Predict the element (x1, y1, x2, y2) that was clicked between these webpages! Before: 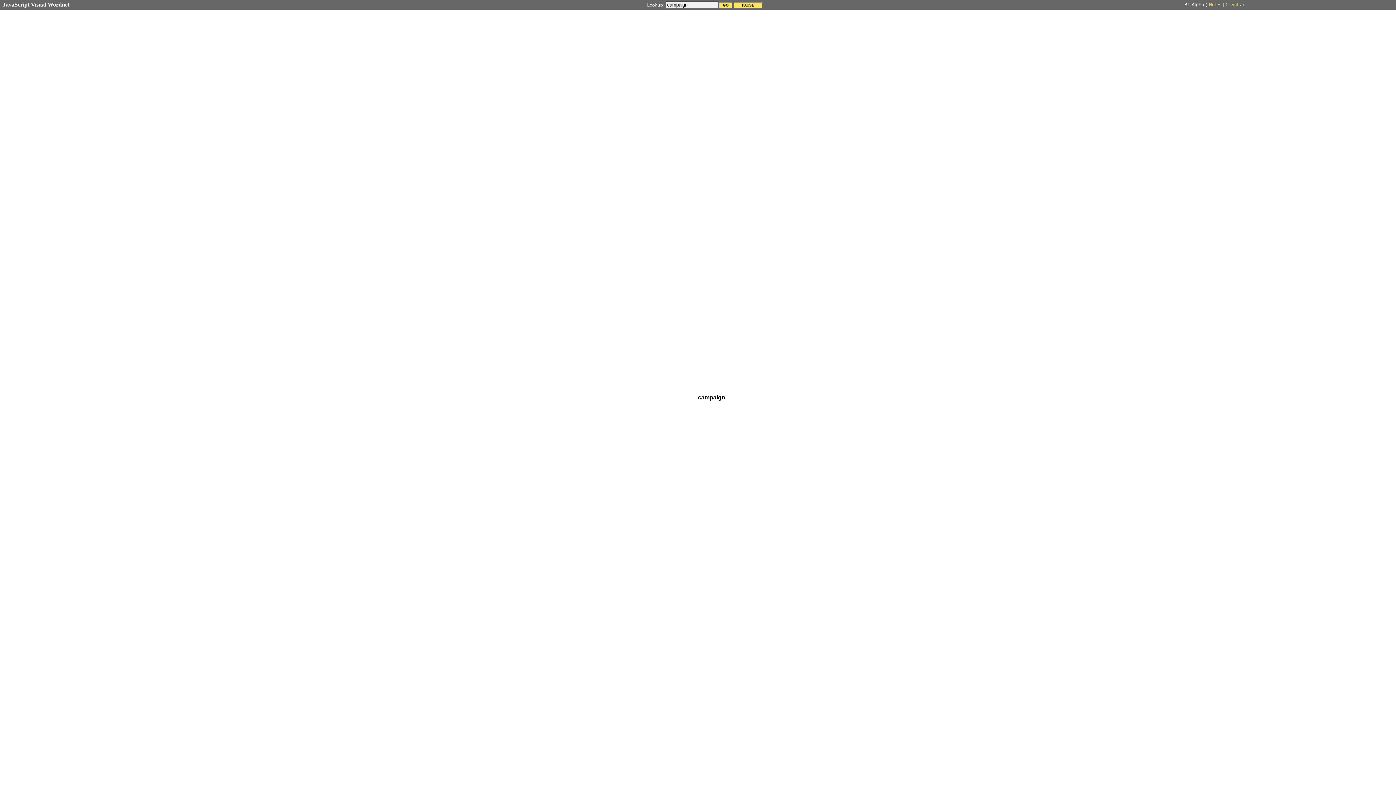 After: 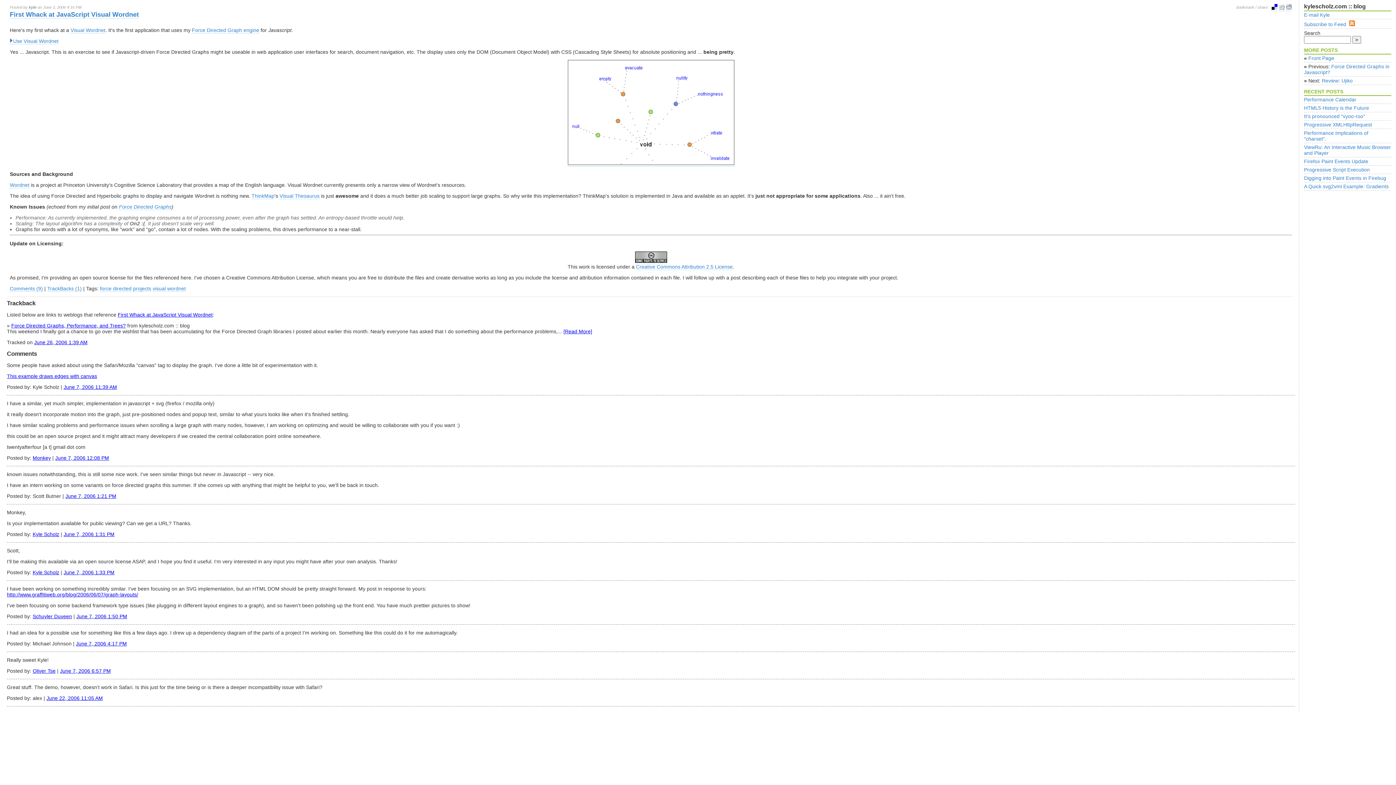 Action: bbox: (1225, 2, 1241, 7) label: Credits